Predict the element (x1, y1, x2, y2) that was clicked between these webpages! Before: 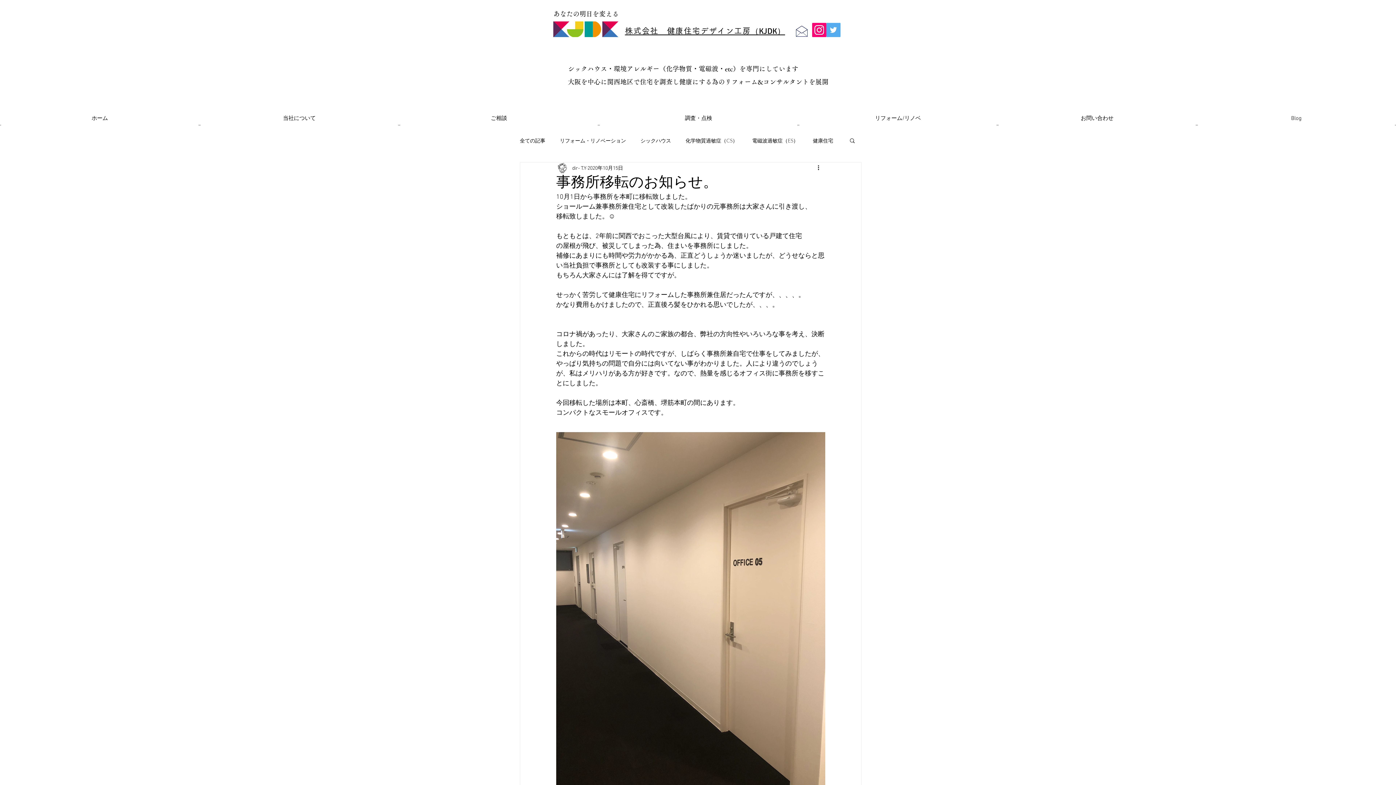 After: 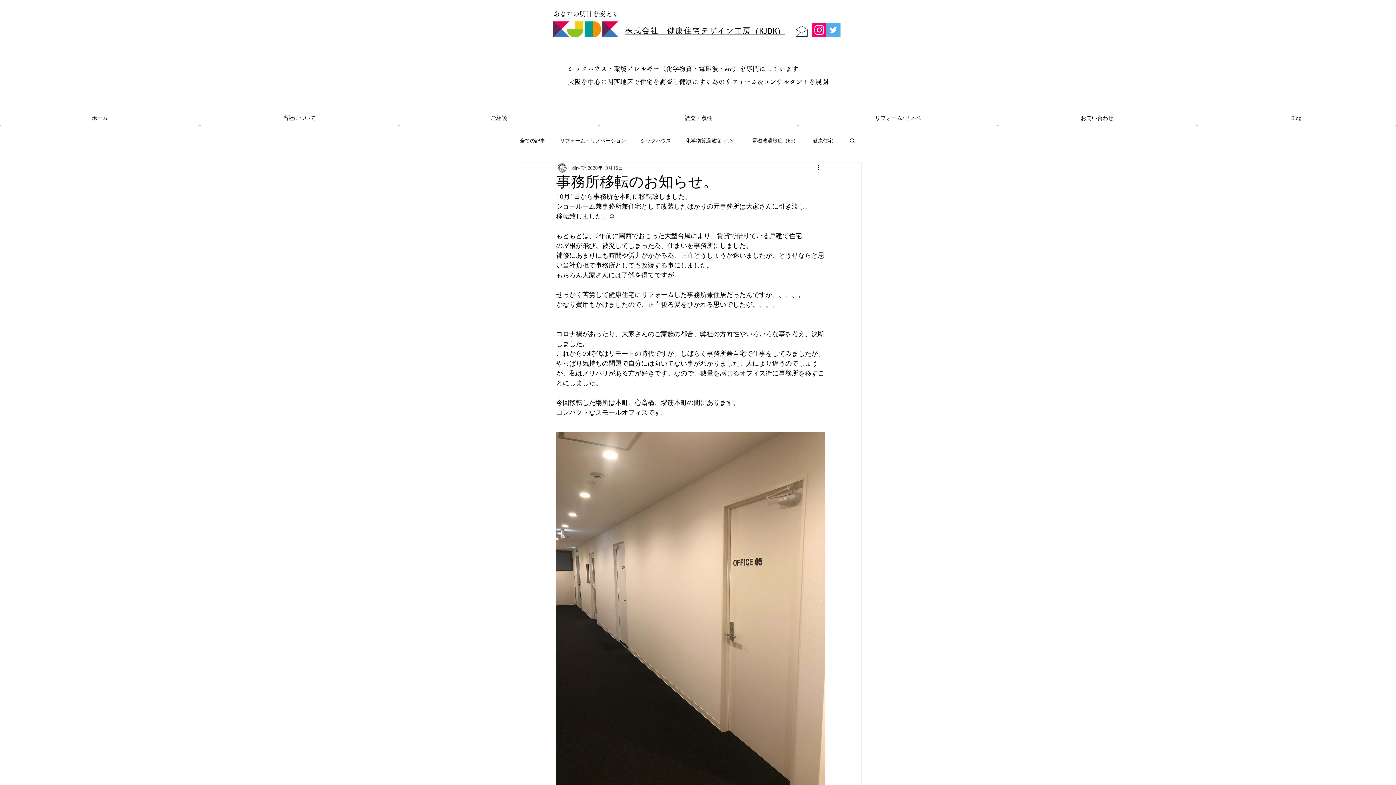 Action: label: Instagramへのリンクボタン bbox: (812, 22, 826, 37)